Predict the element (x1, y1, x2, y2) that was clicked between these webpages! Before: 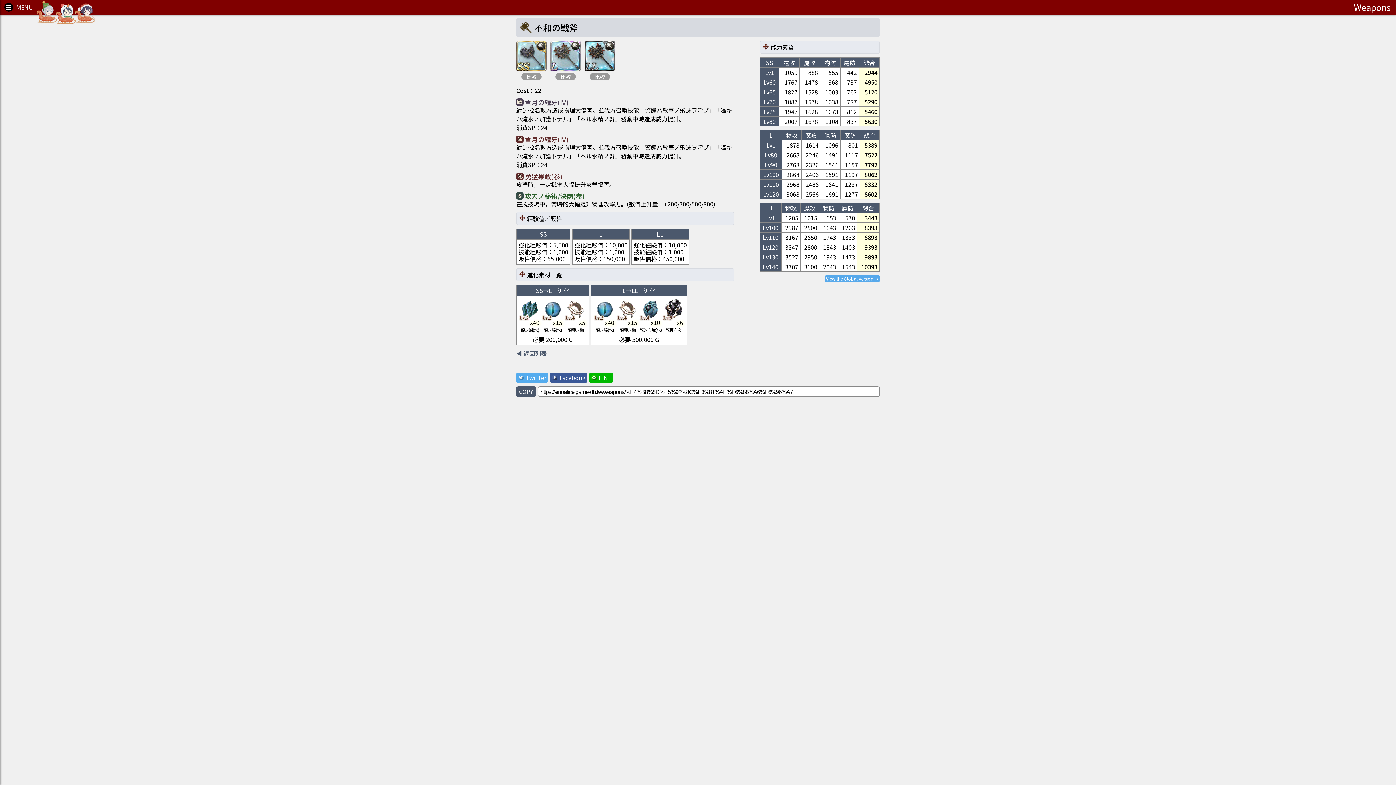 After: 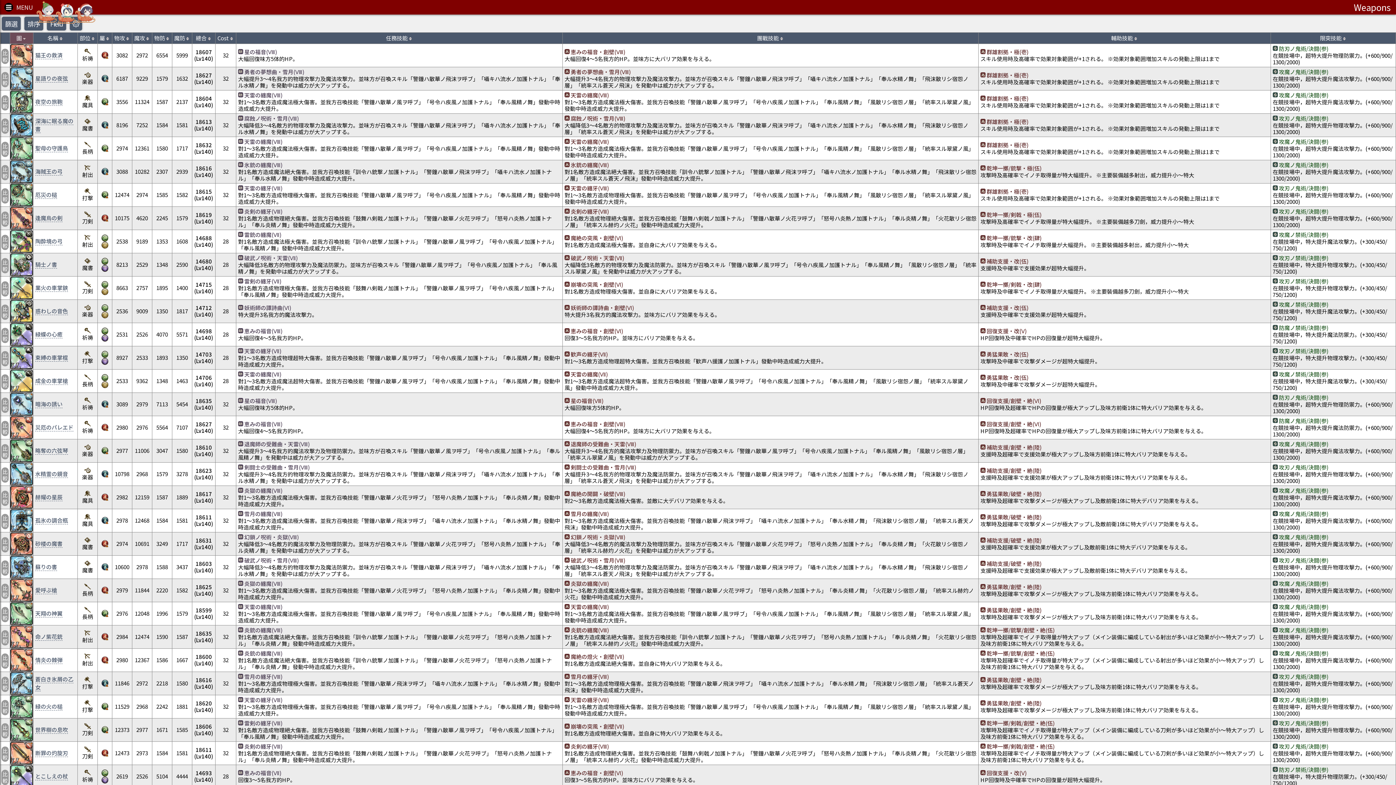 Action: label: ◀ 返回列表 bbox: (516, 272, 546, 281)